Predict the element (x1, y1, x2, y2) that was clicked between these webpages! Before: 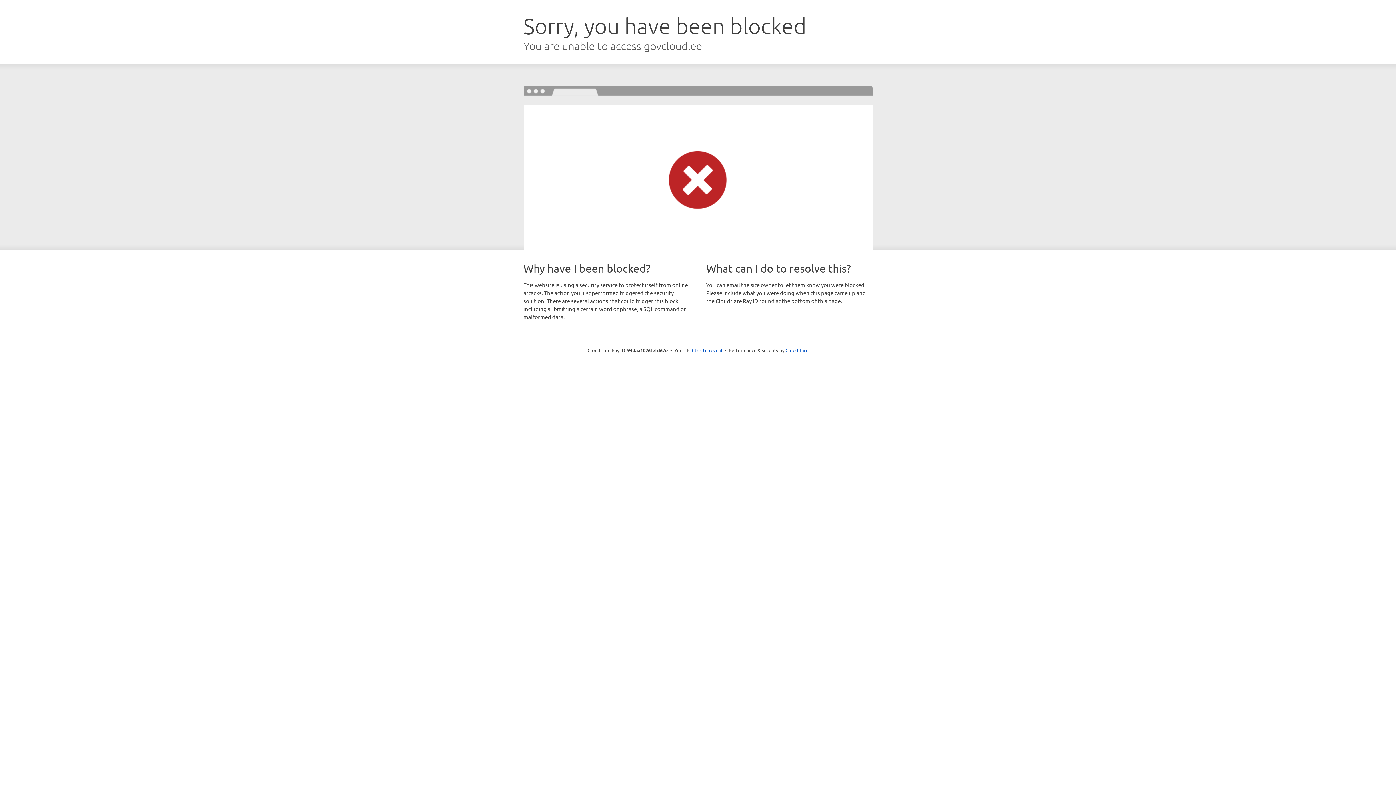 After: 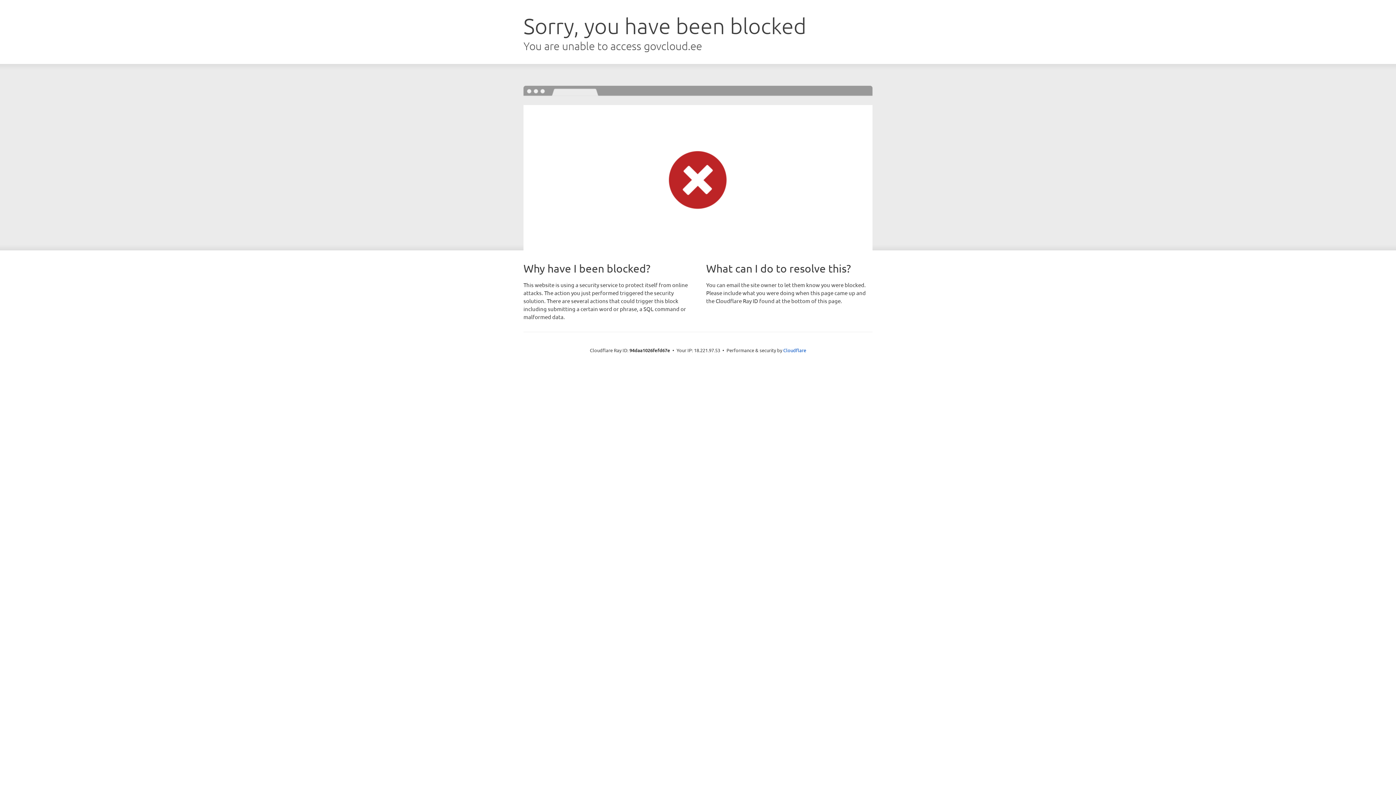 Action: label: Click to reveal bbox: (692, 346, 722, 353)